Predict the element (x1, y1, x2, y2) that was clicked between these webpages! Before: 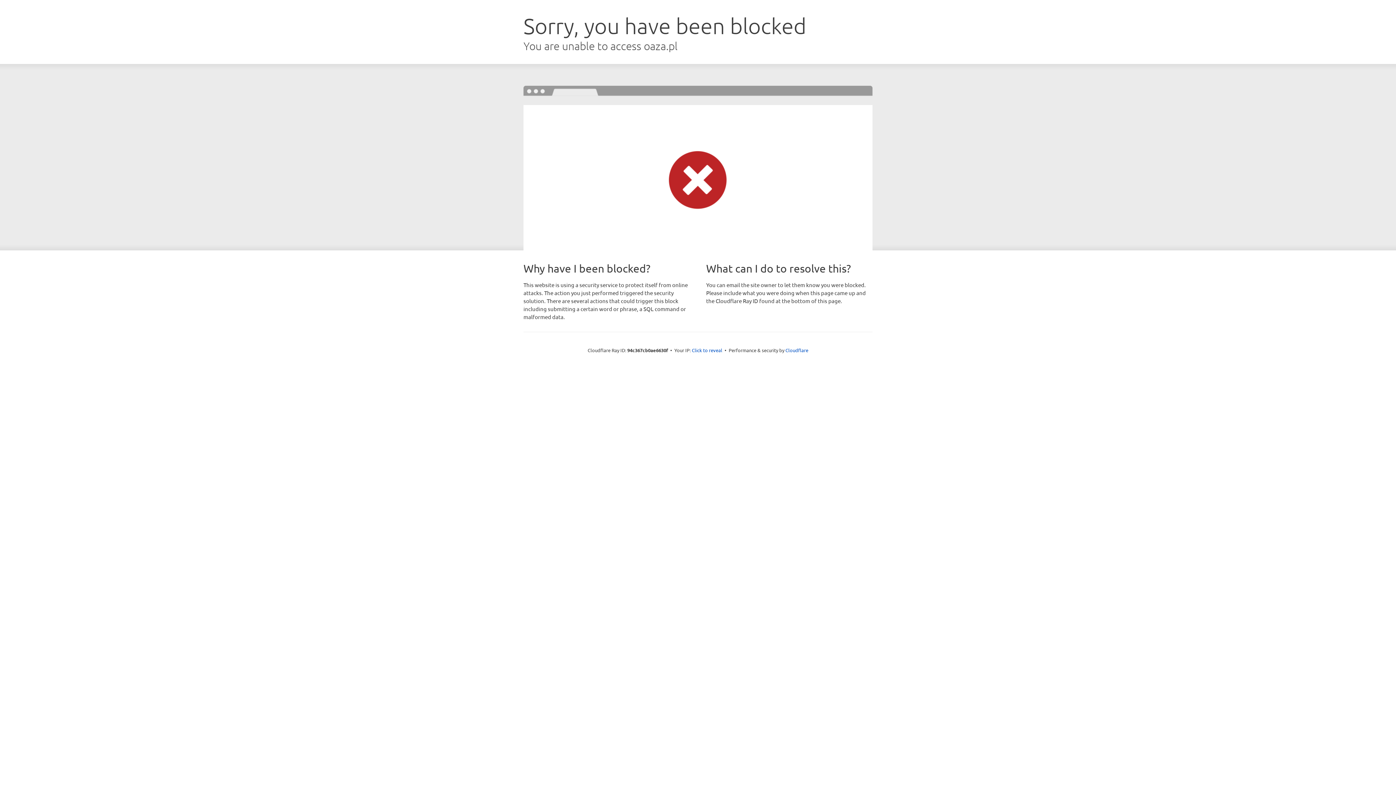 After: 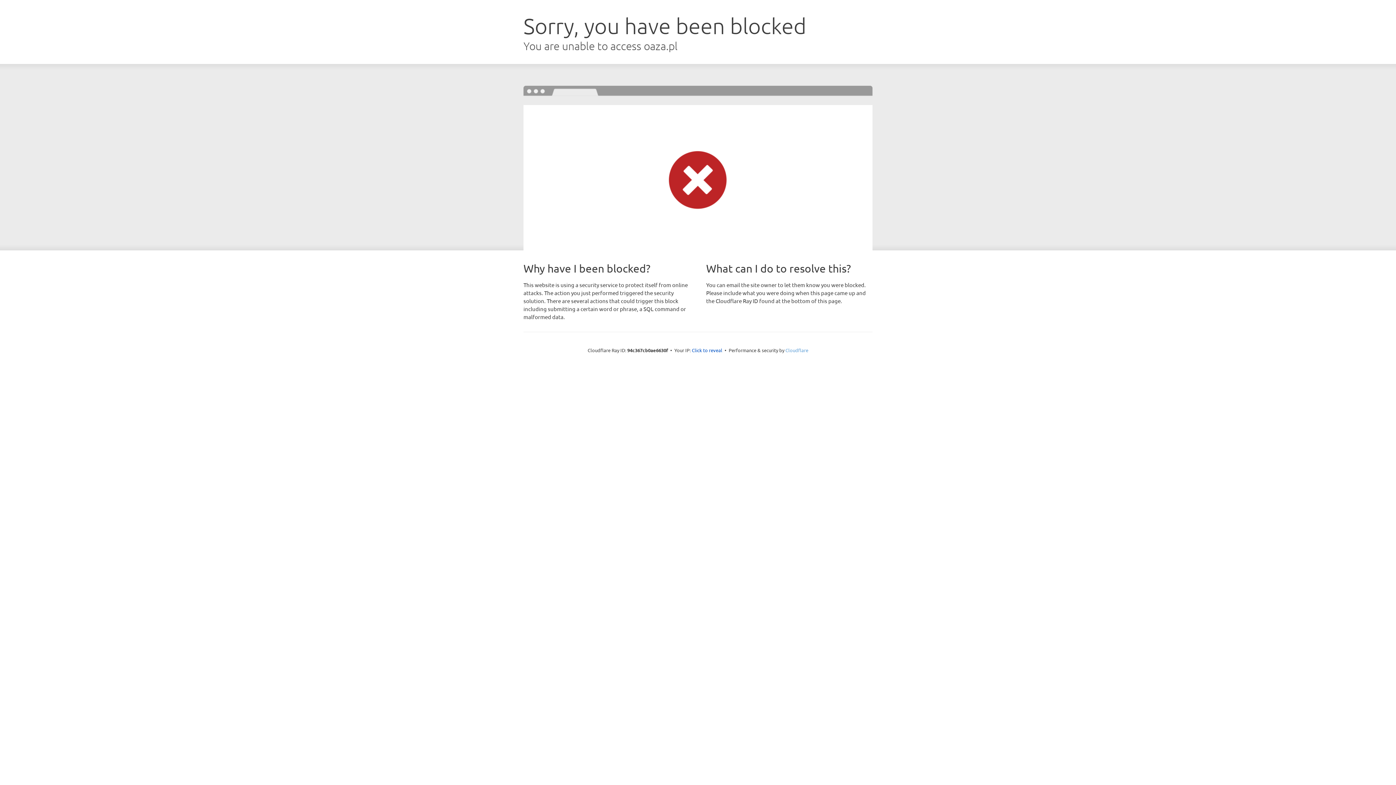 Action: label: Cloudflare bbox: (785, 347, 808, 353)